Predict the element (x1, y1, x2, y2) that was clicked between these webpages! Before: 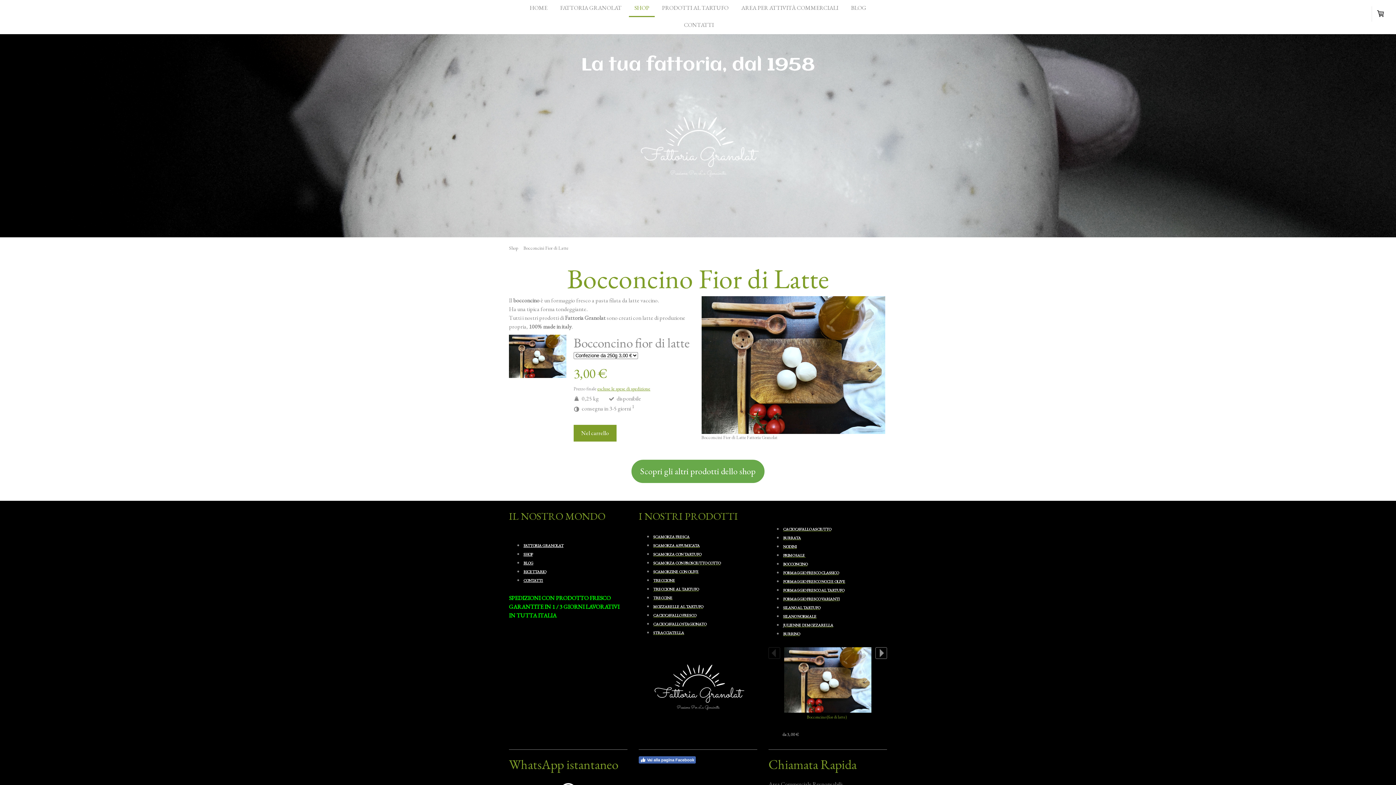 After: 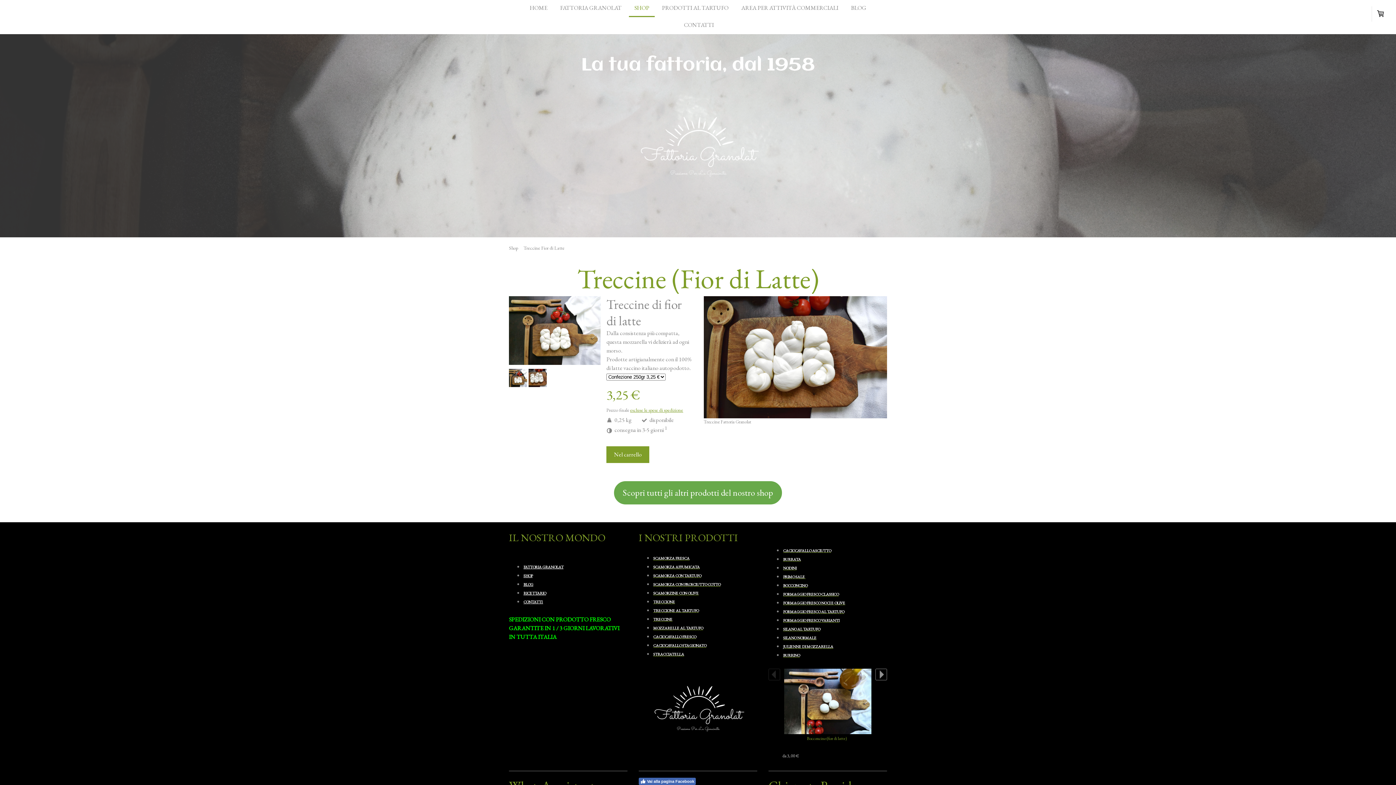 Action: label: TRECCINE bbox: (653, 593, 672, 601)